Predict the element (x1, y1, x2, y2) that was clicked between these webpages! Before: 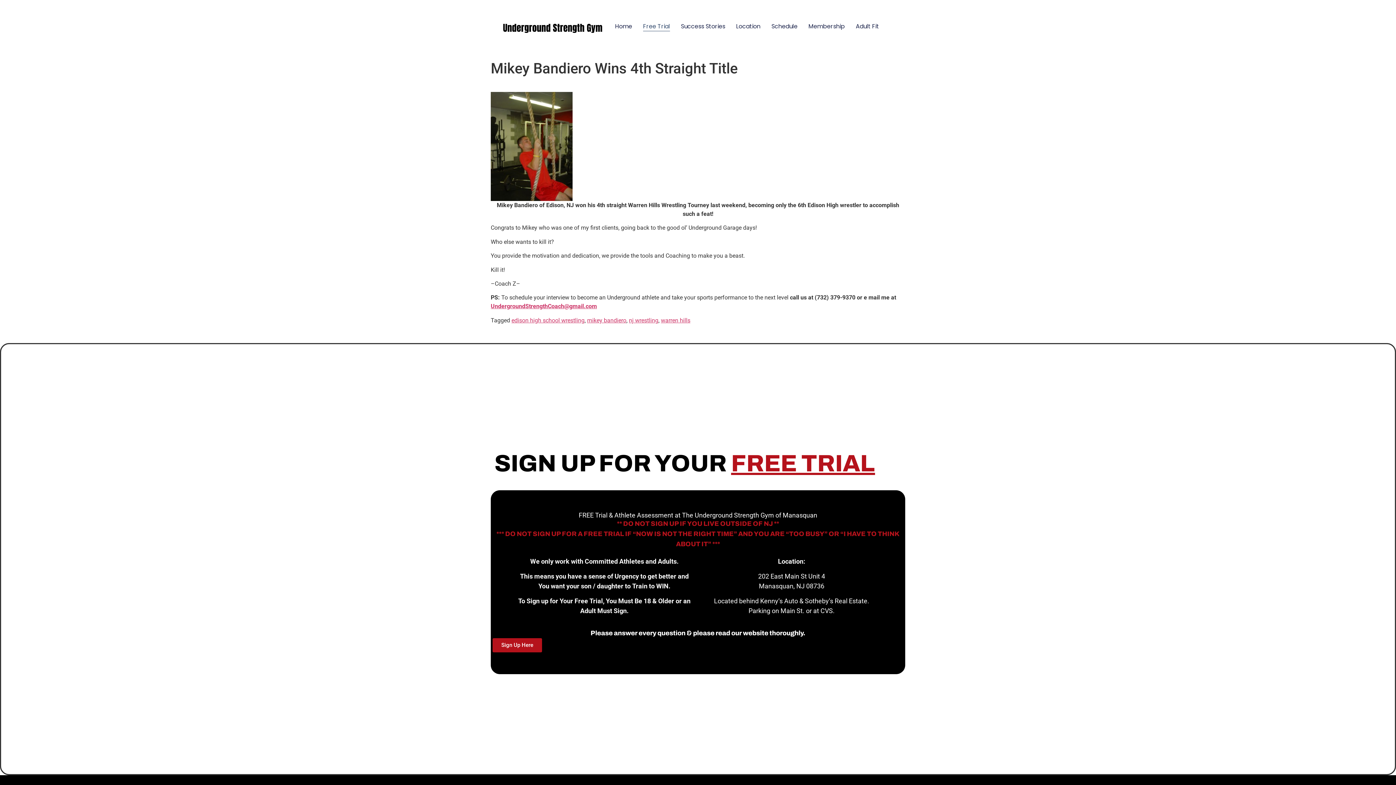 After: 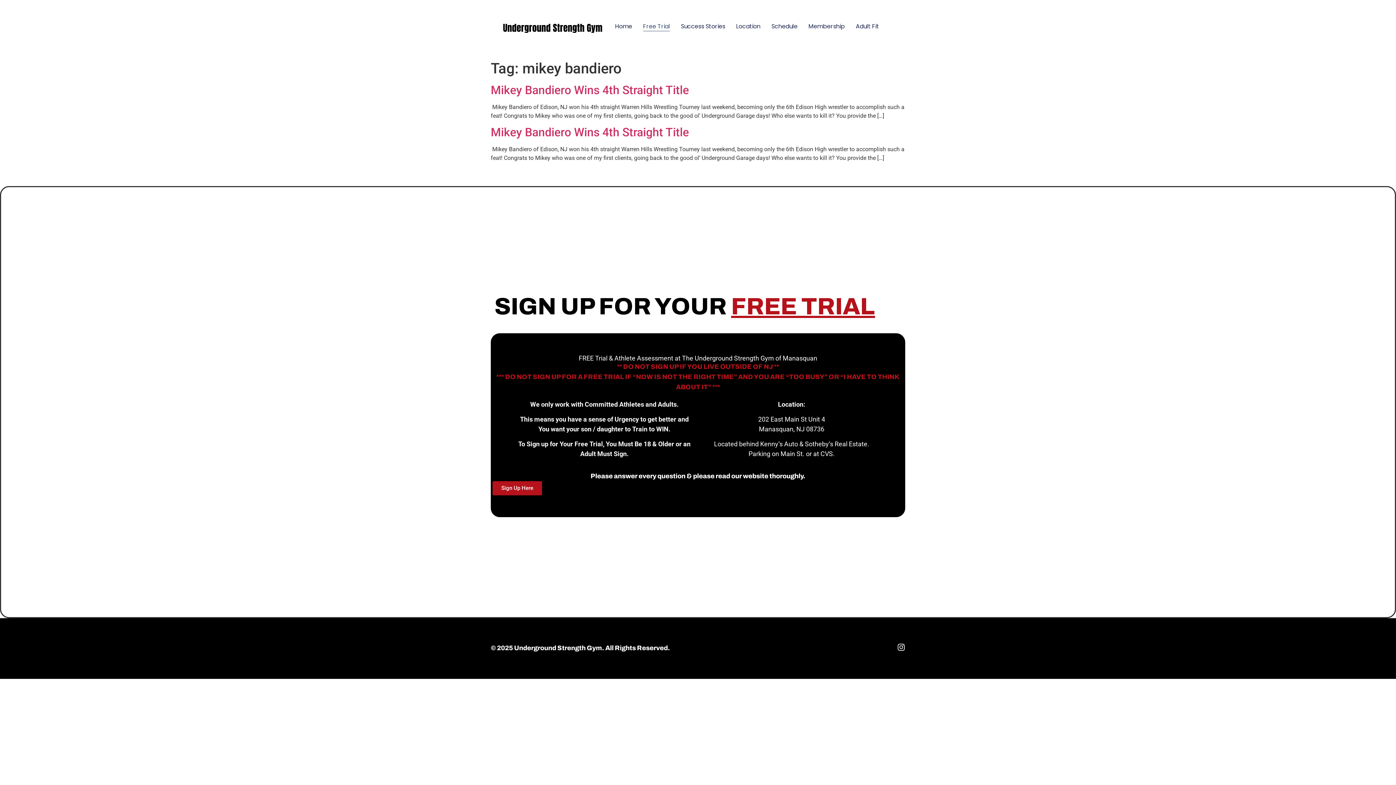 Action: label: mikey bandiero bbox: (587, 316, 626, 323)